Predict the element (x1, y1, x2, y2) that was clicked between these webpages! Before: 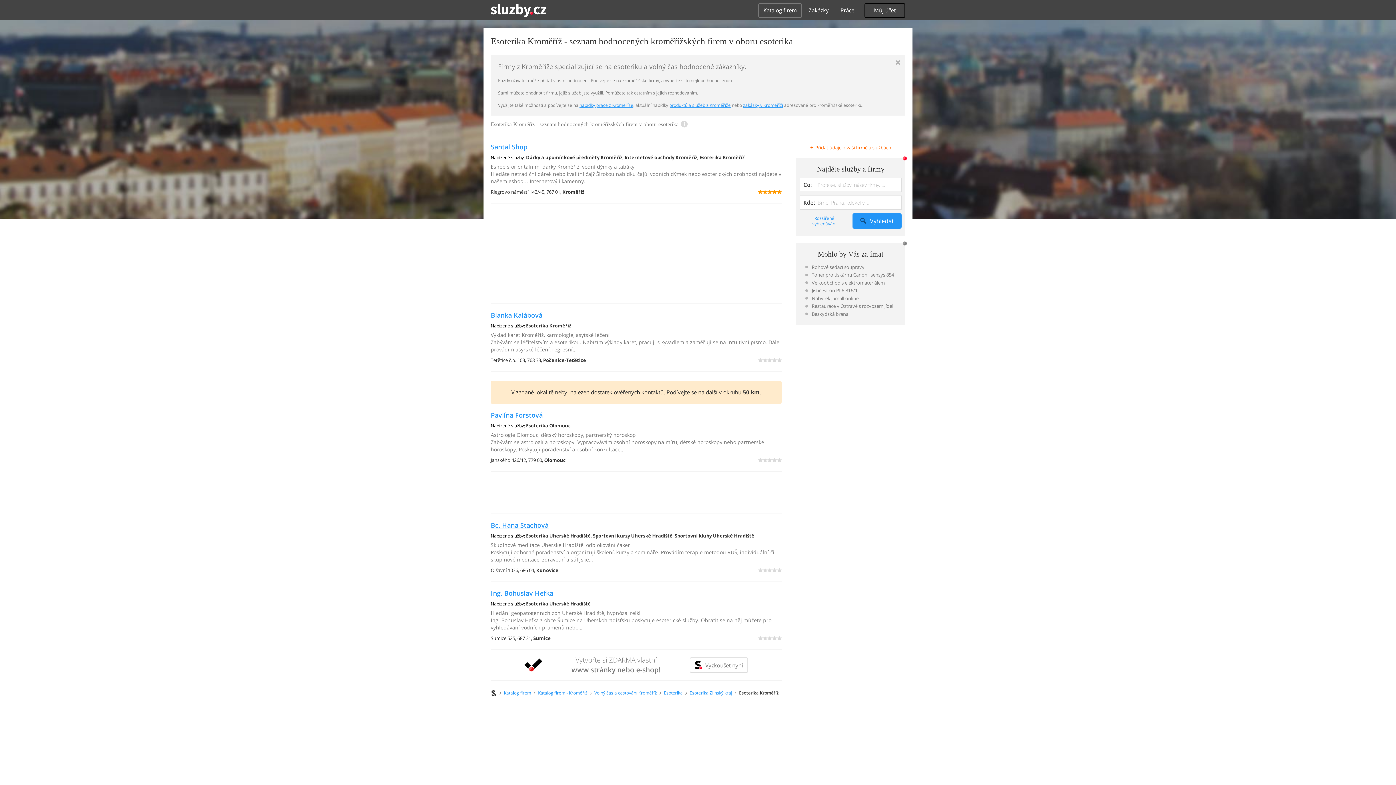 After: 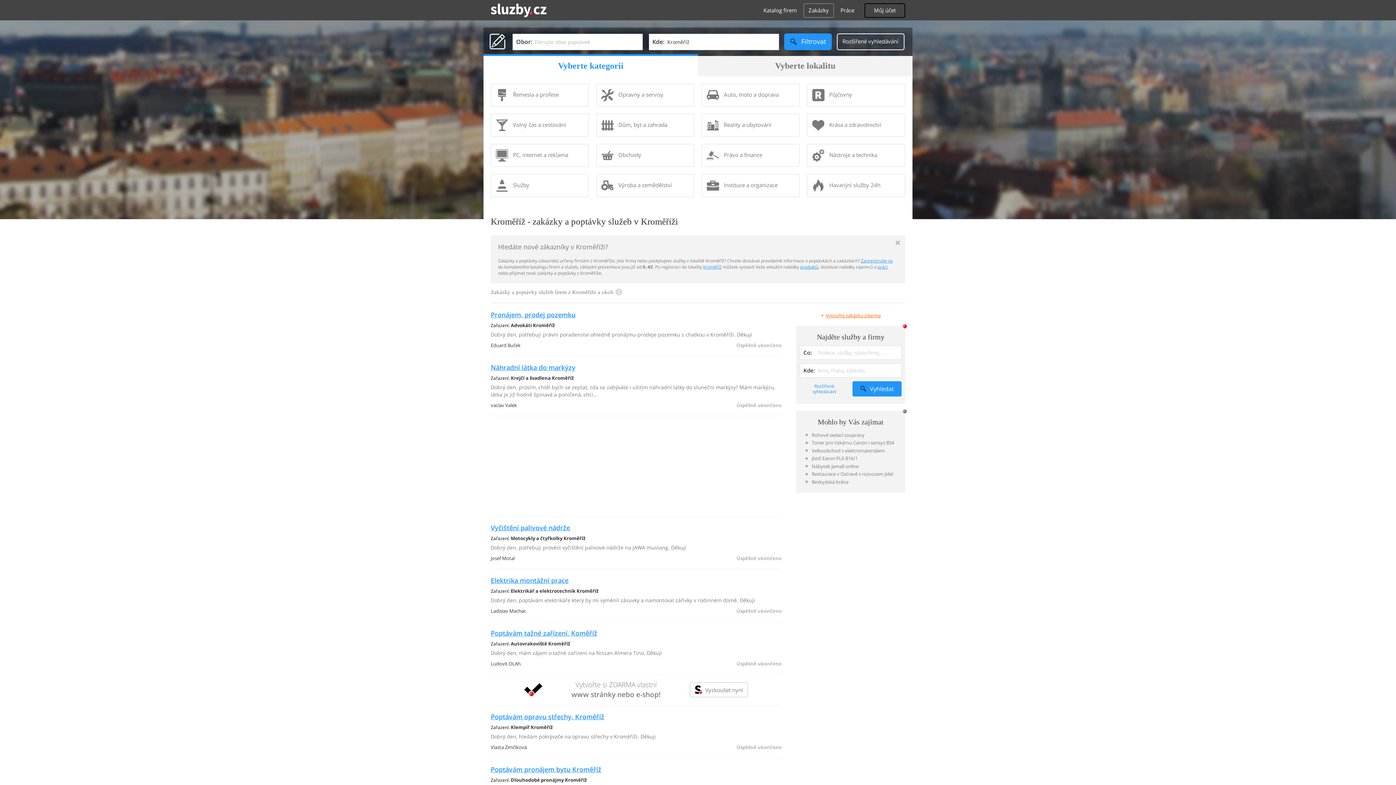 Action: label: zakázky v Kroměříži bbox: (743, 102, 783, 108)